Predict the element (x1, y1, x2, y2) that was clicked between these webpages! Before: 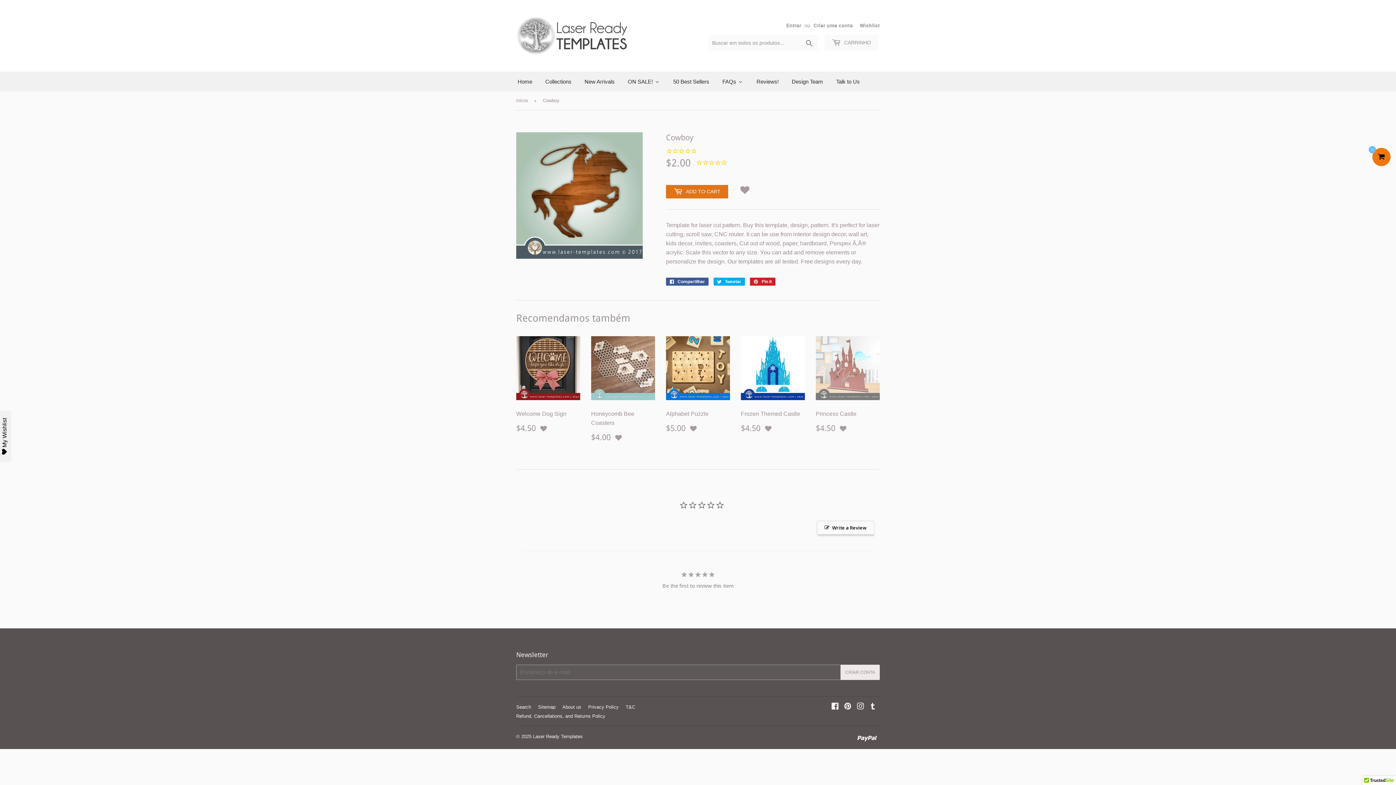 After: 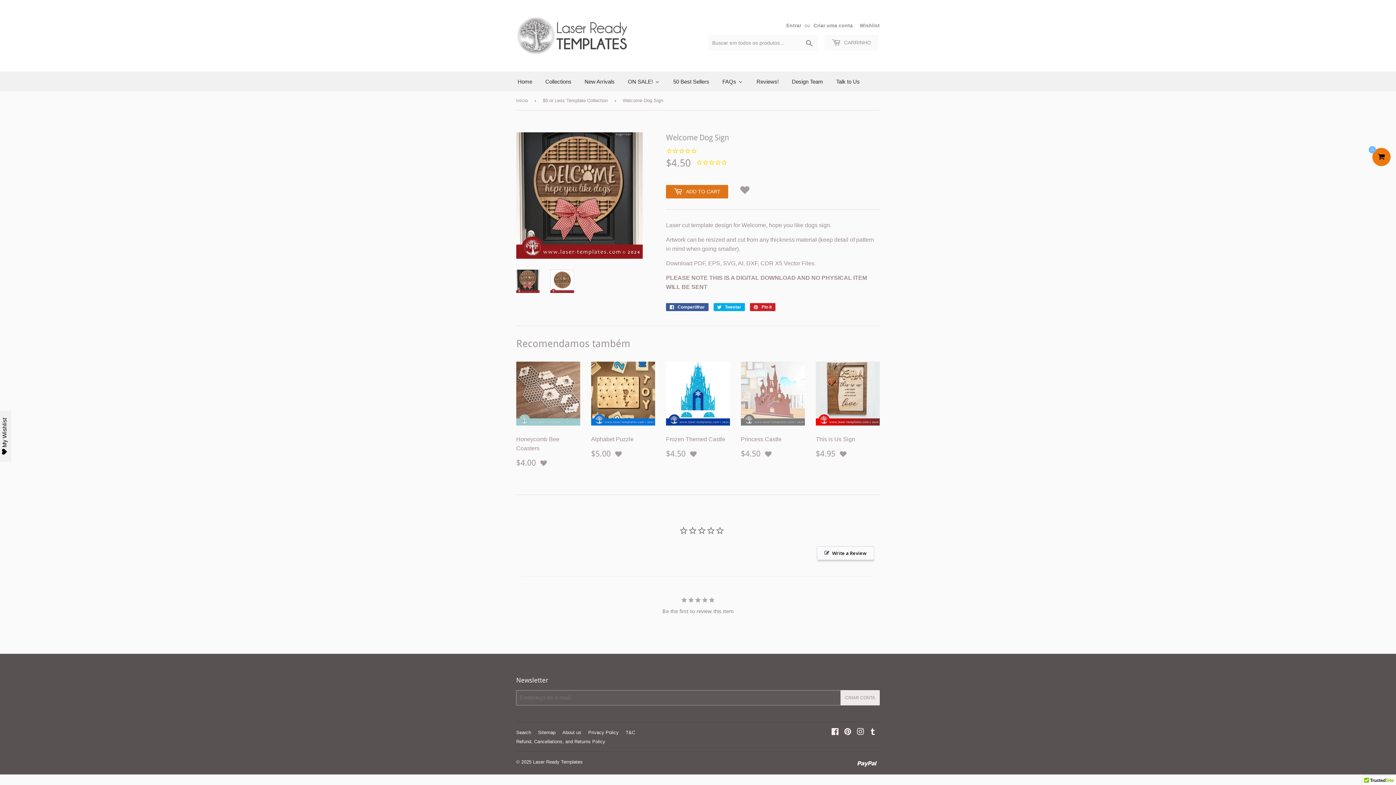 Action: bbox: (516, 336, 580, 438) label: Welcome Dog Sign

Preço normal
$4.50 
$4.50